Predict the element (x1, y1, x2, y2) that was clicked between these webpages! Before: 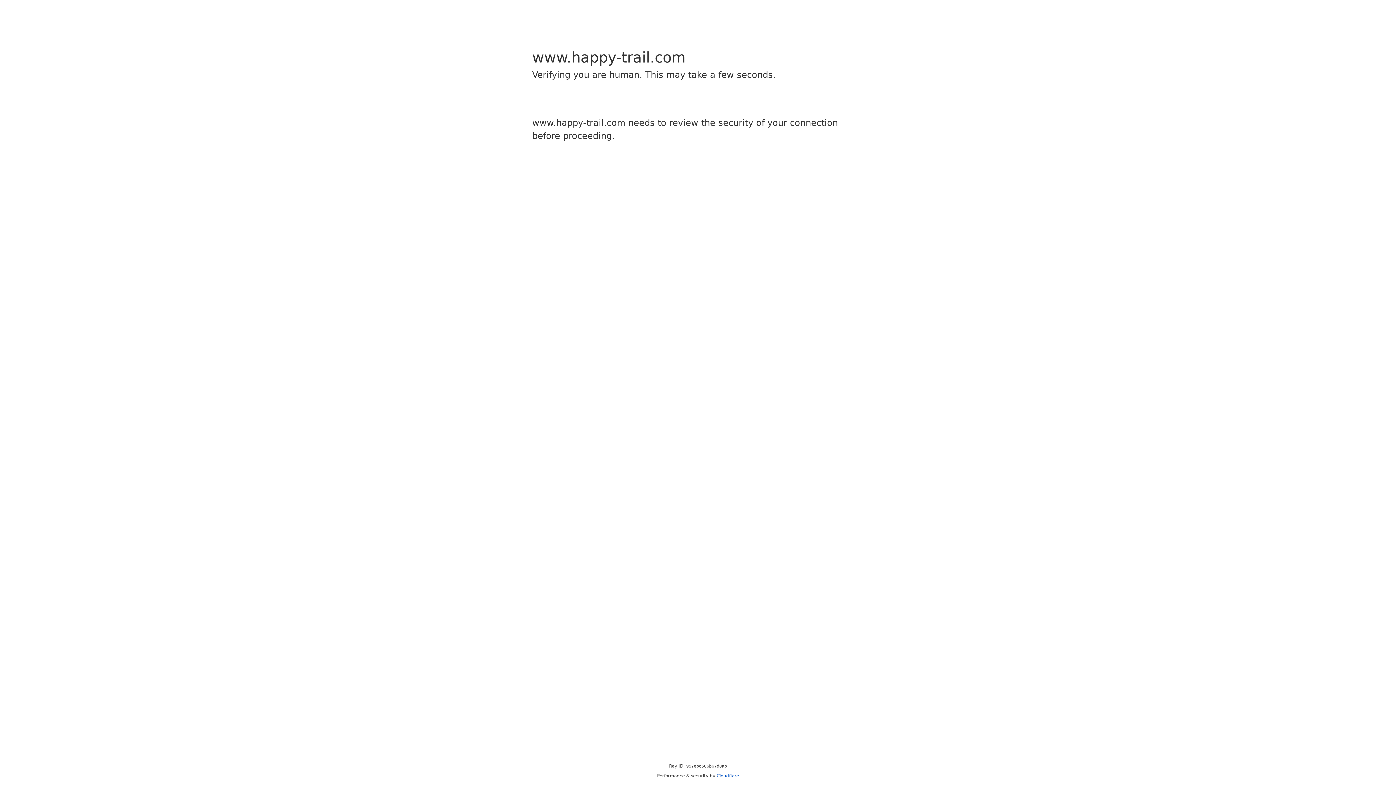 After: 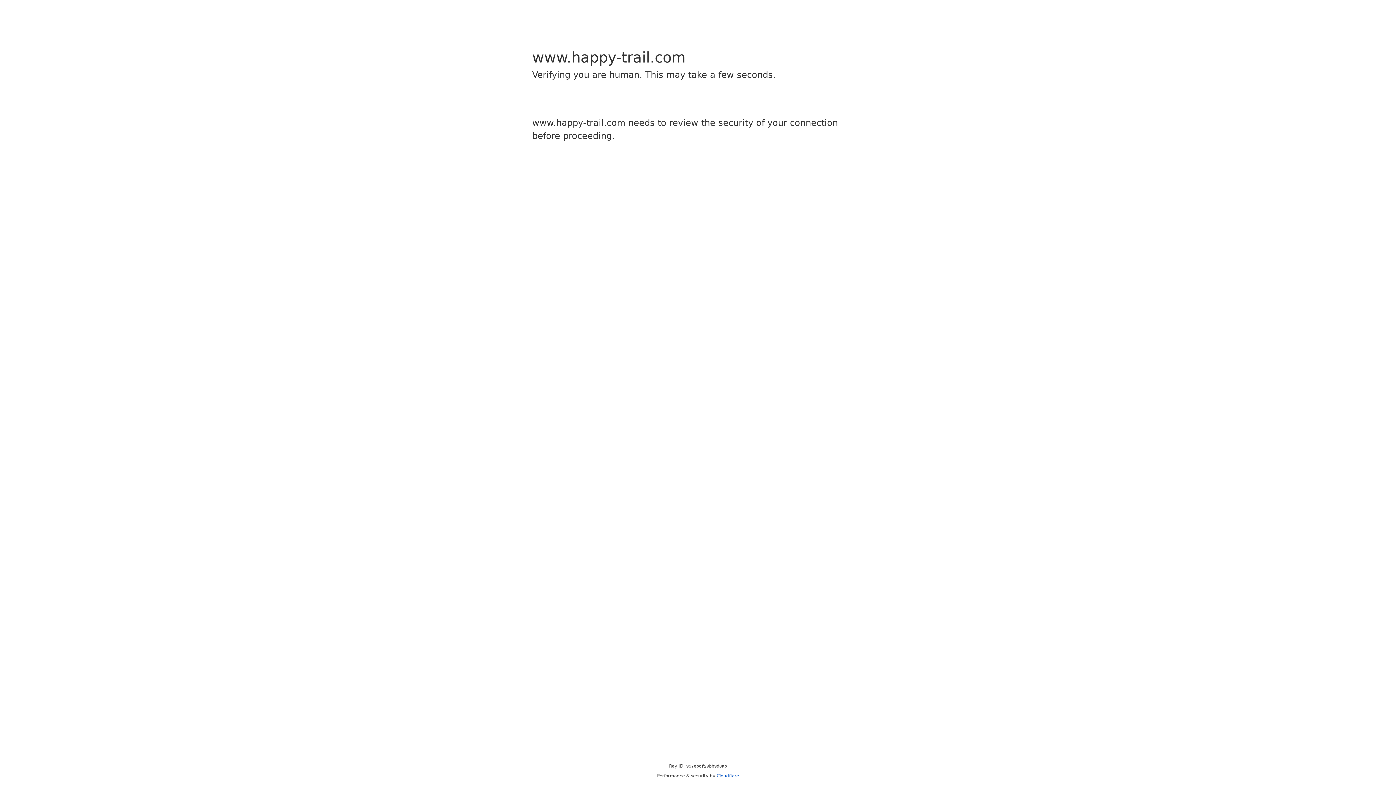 Action: label: Cloudflare bbox: (716, 773, 739, 778)